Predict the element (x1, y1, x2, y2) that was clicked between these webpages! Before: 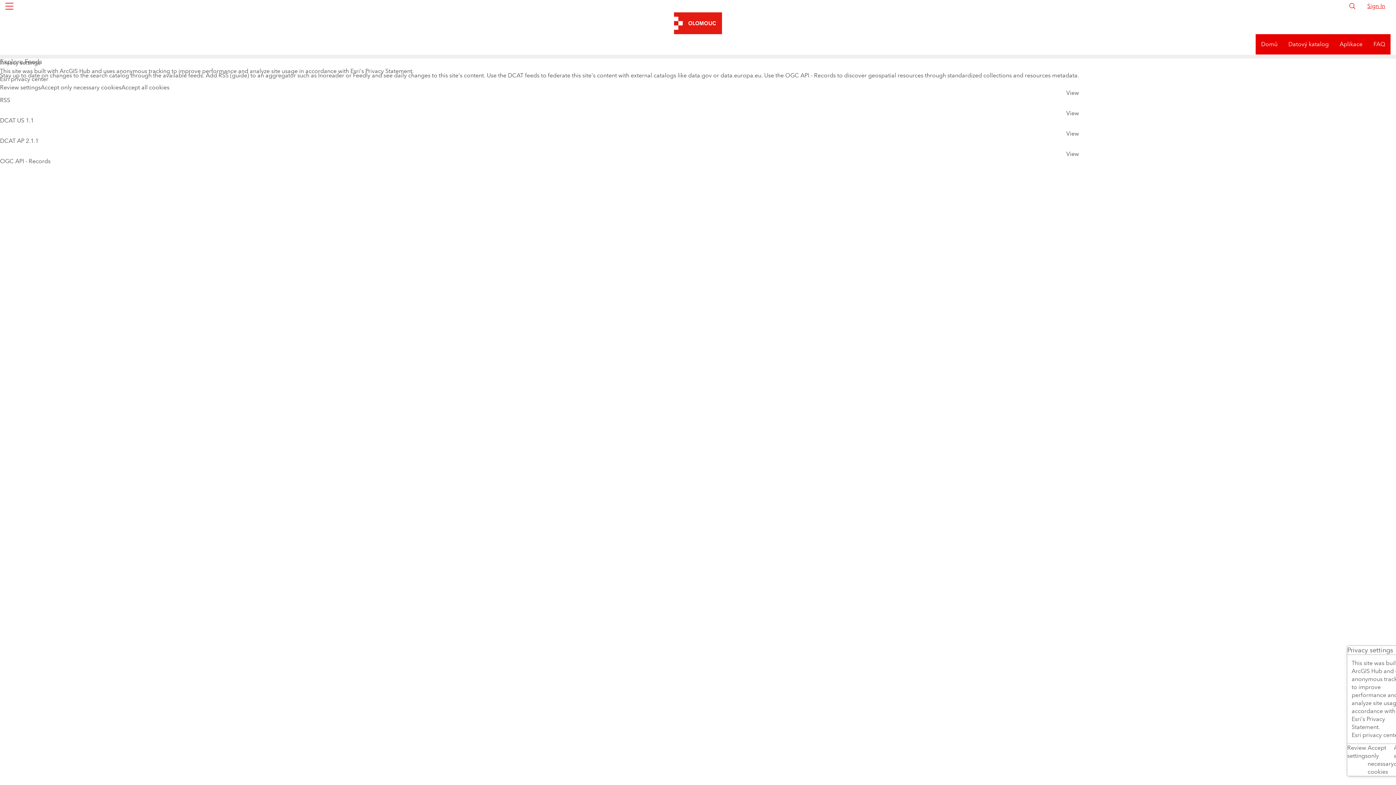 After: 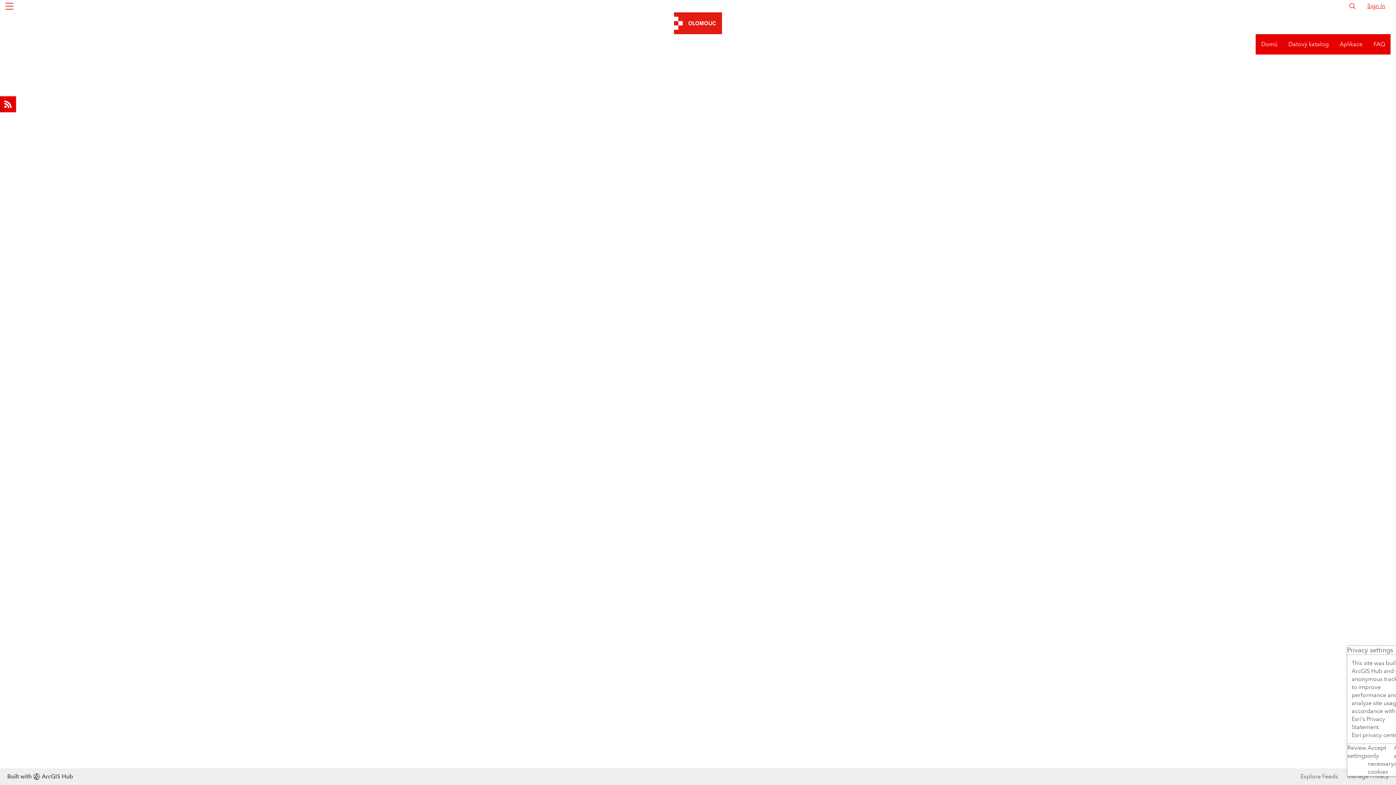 Action: bbox: (1283, 21, 1334, 41) label: Datový katalog